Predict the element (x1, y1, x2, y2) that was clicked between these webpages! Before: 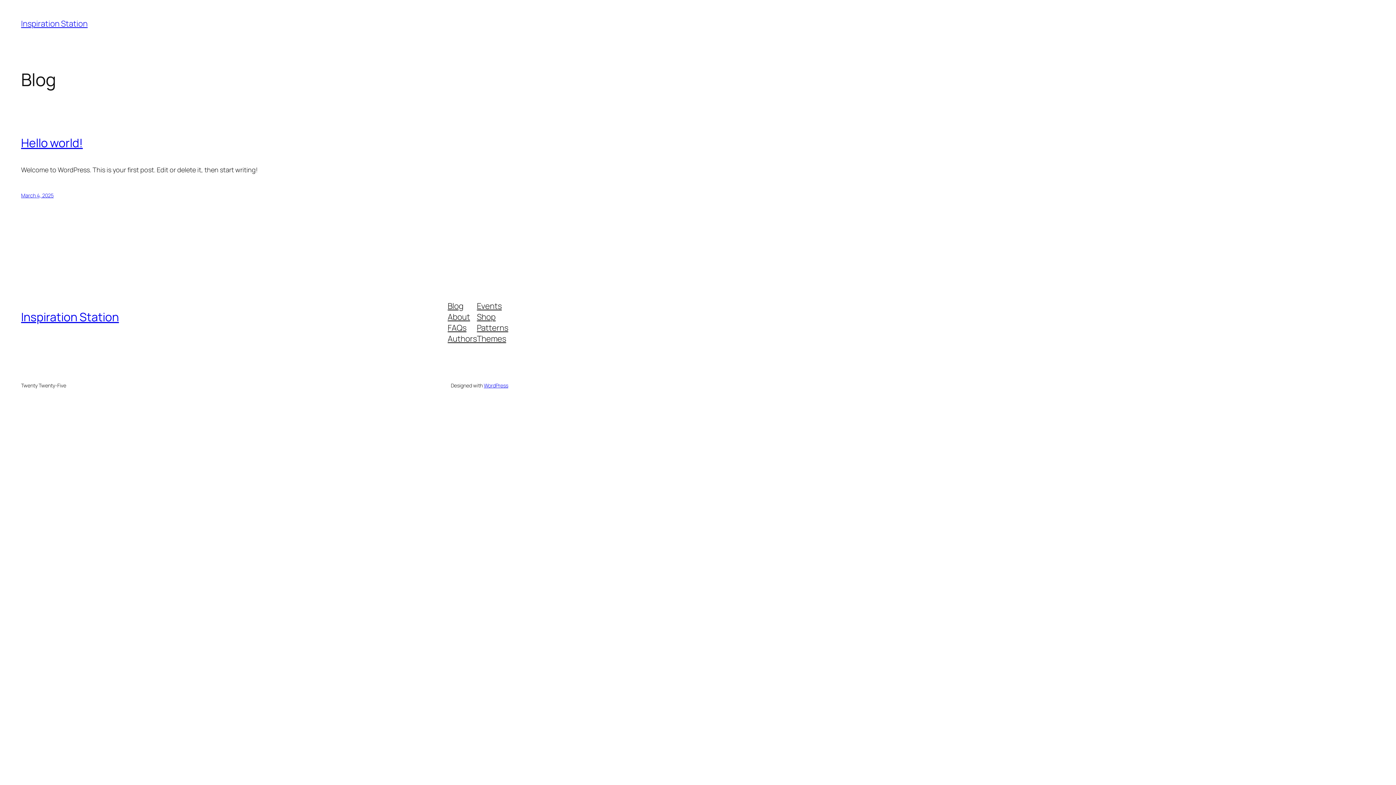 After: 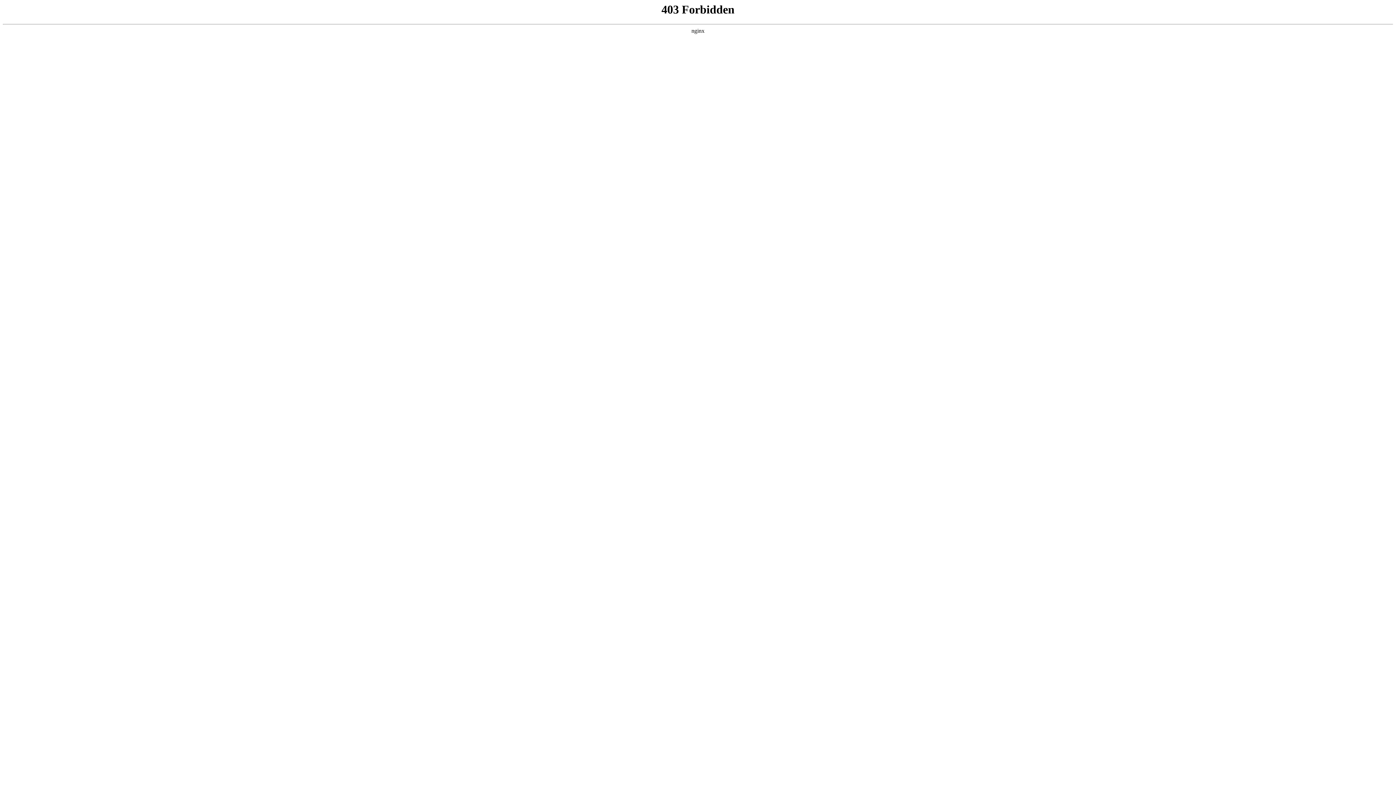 Action: bbox: (483, 382, 508, 389) label: WordPress